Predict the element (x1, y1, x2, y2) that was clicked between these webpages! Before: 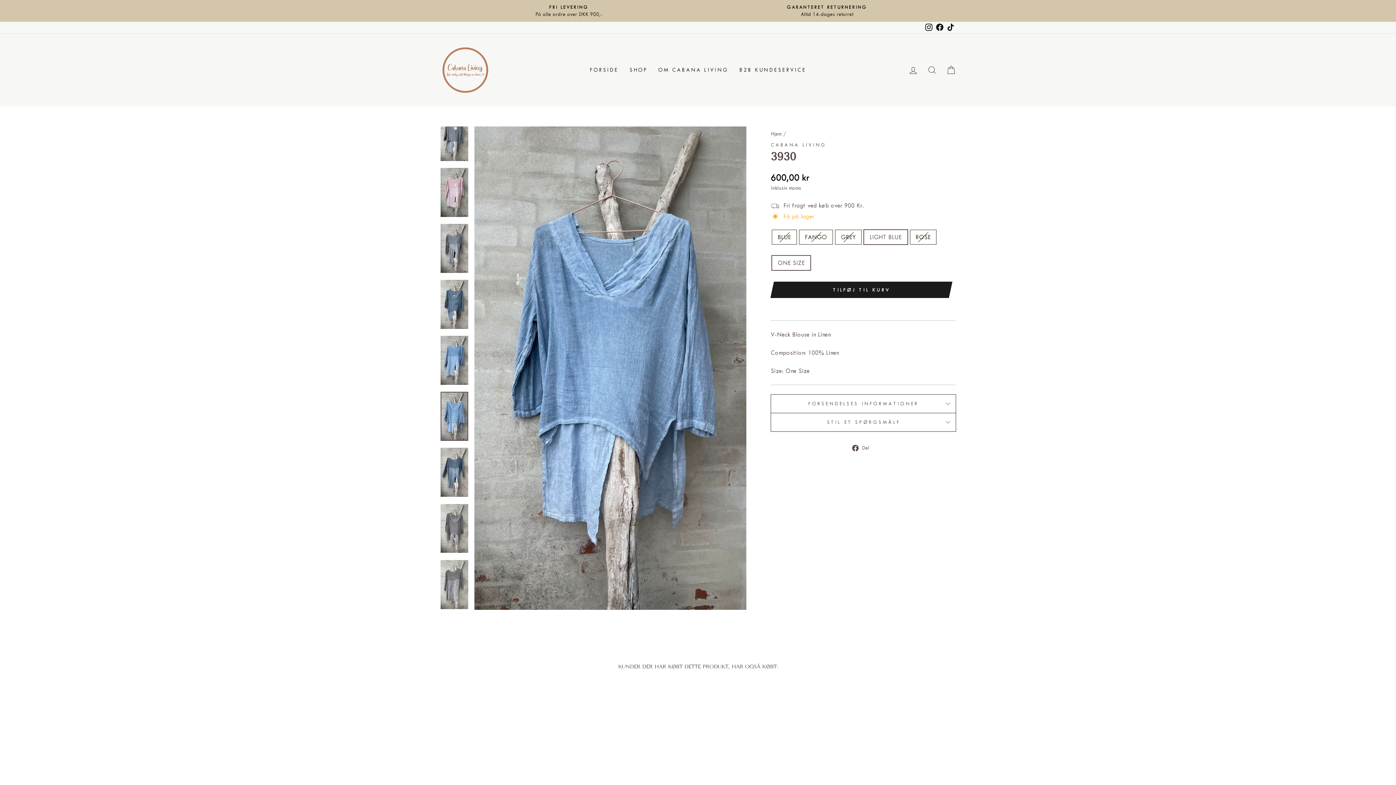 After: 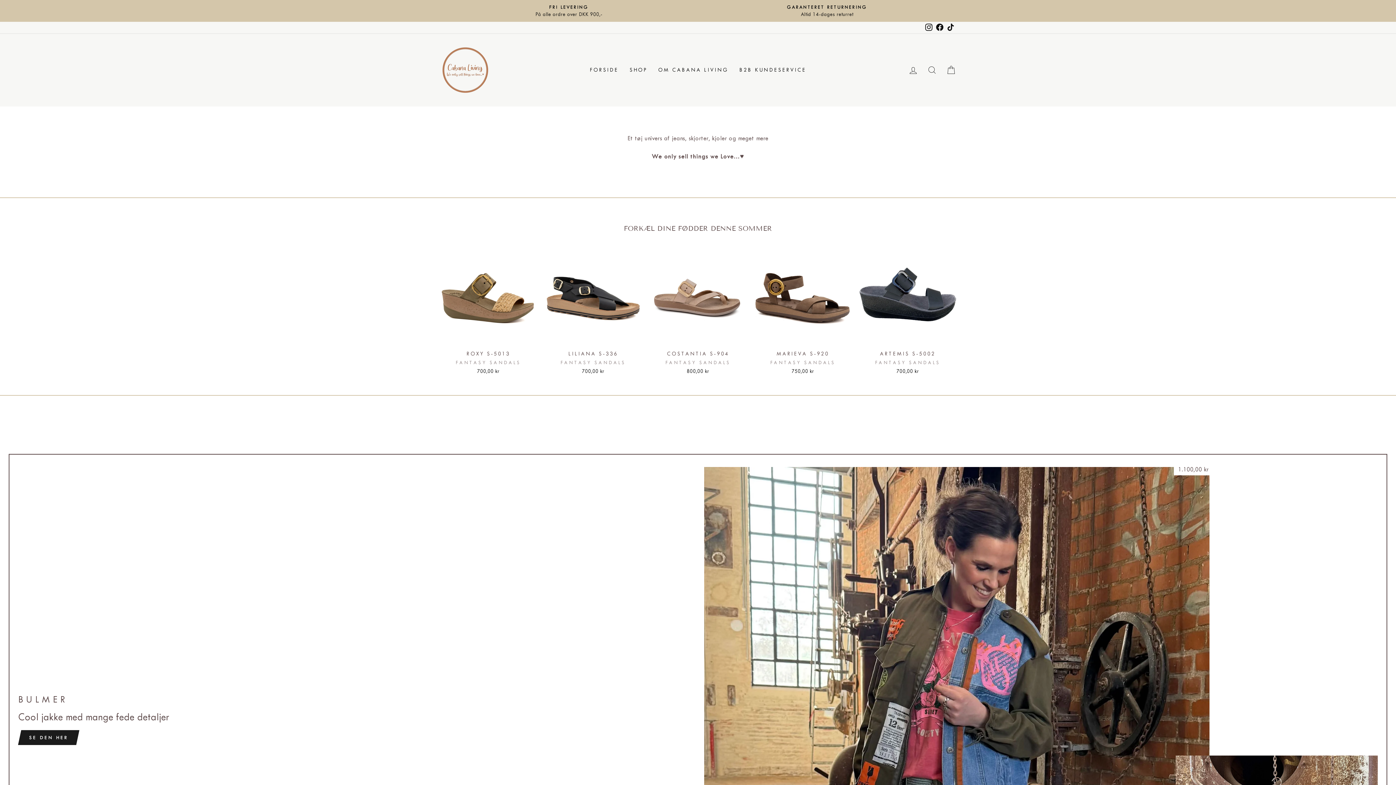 Action: bbox: (440, 44, 490, 95)